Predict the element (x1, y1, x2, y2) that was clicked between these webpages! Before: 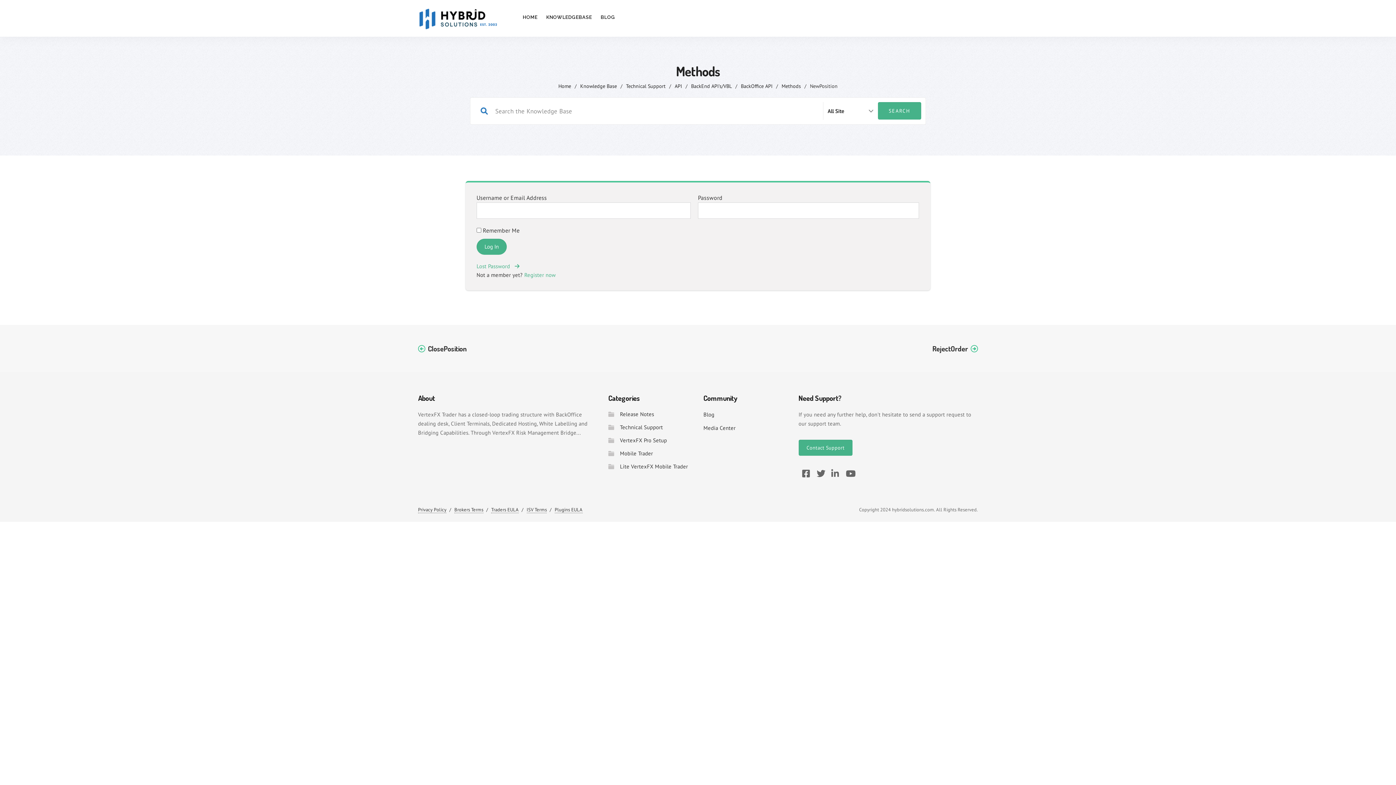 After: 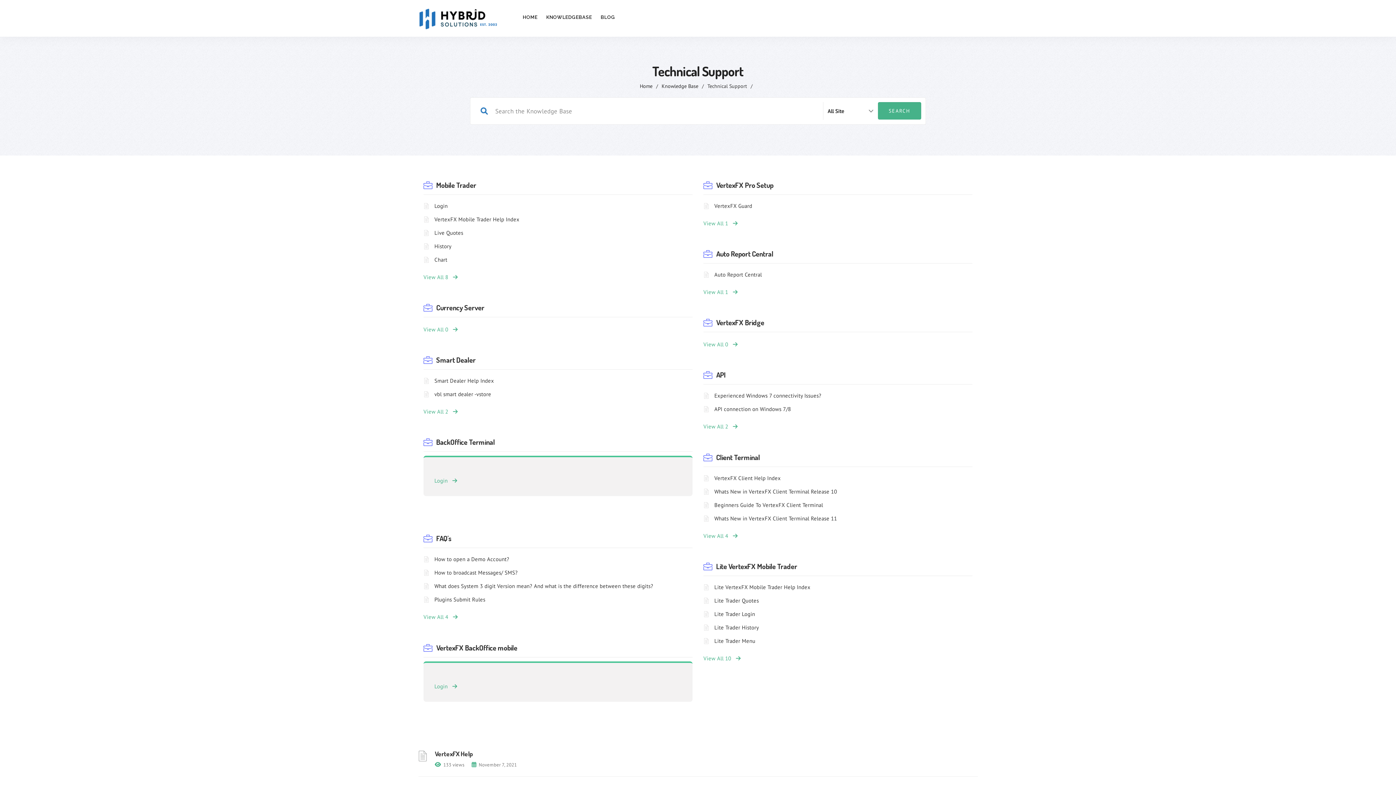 Action: label: Technical Support bbox: (626, 82, 665, 89)